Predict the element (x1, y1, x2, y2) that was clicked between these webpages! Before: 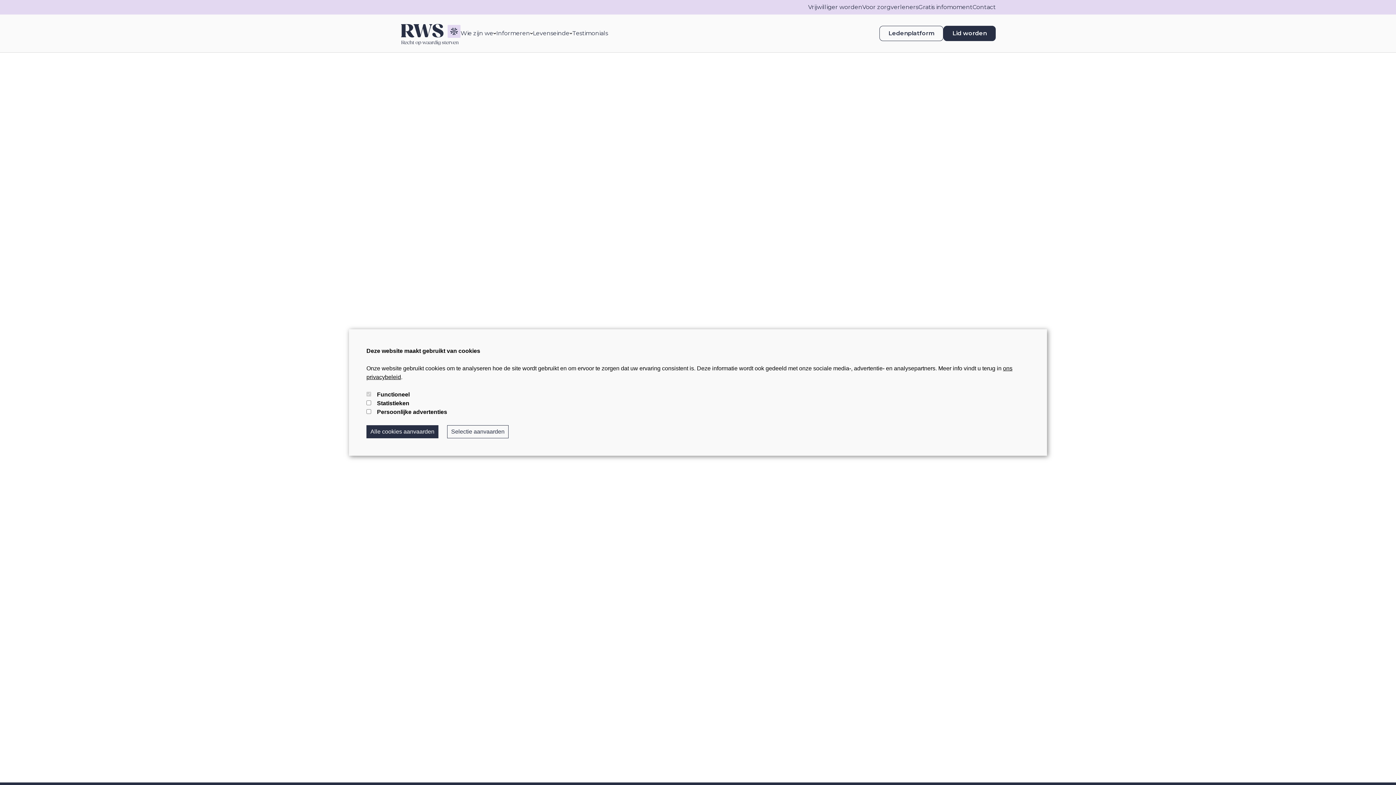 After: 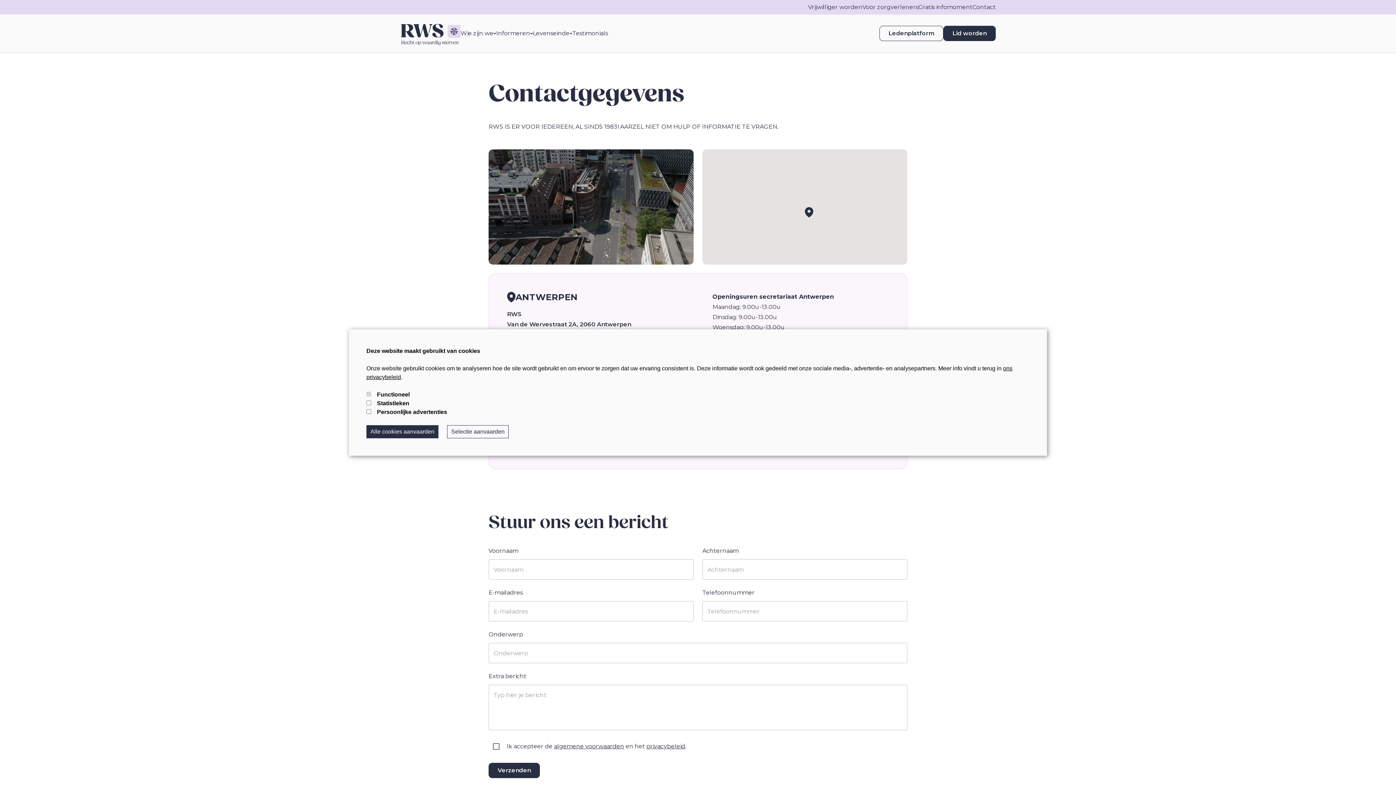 Action: bbox: (972, 2, 996, 11) label: Contact